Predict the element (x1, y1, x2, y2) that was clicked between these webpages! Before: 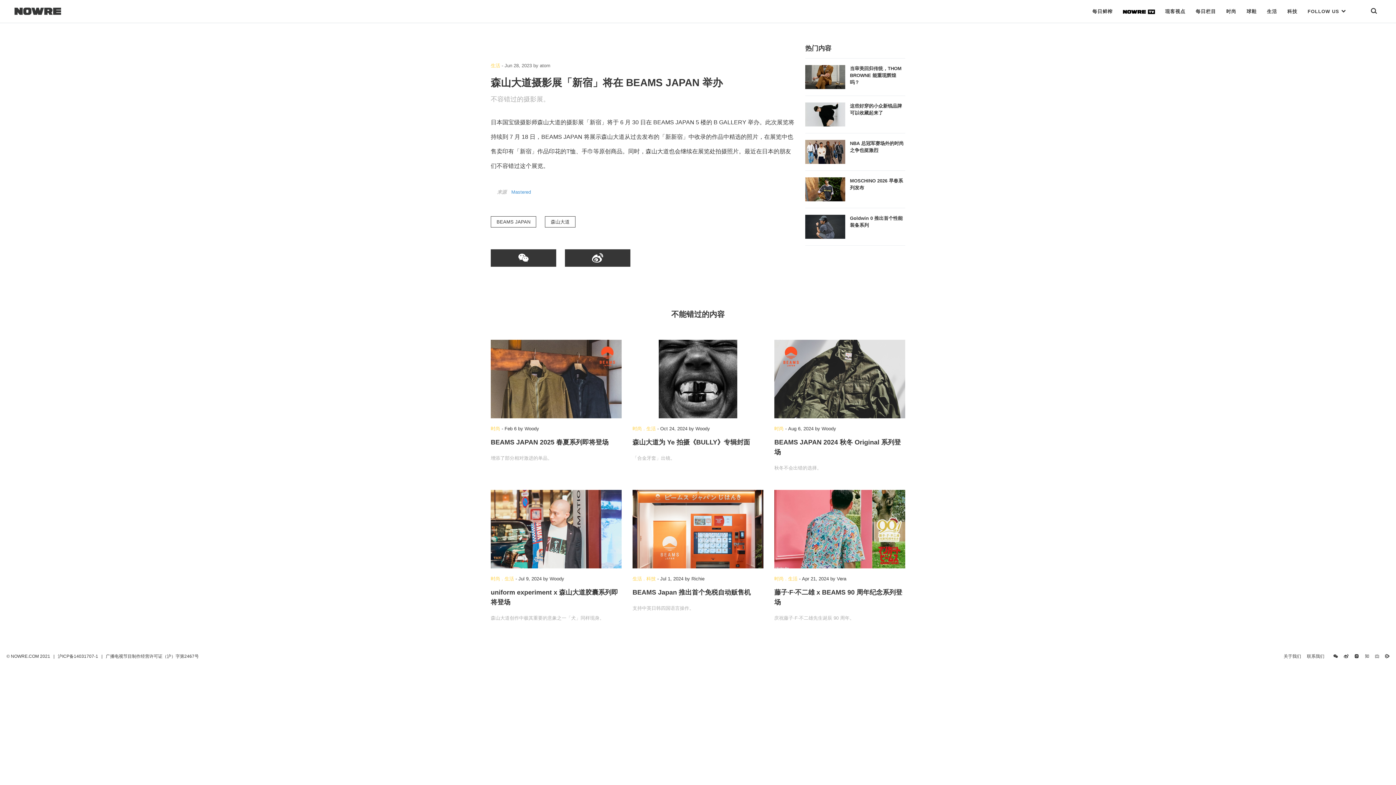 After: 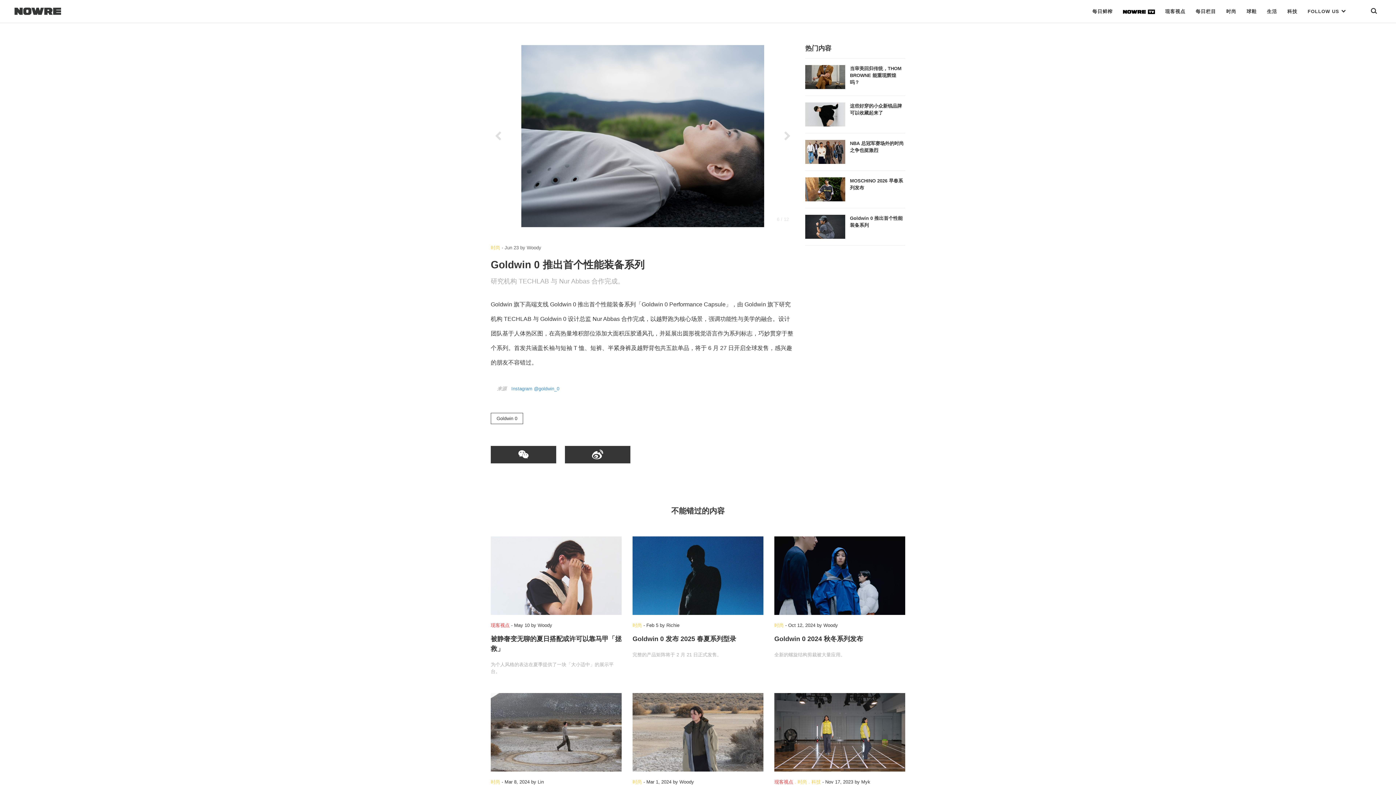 Action: bbox: (850, 215, 905, 228) label: Goldwin 0 推出首个性能装备系列